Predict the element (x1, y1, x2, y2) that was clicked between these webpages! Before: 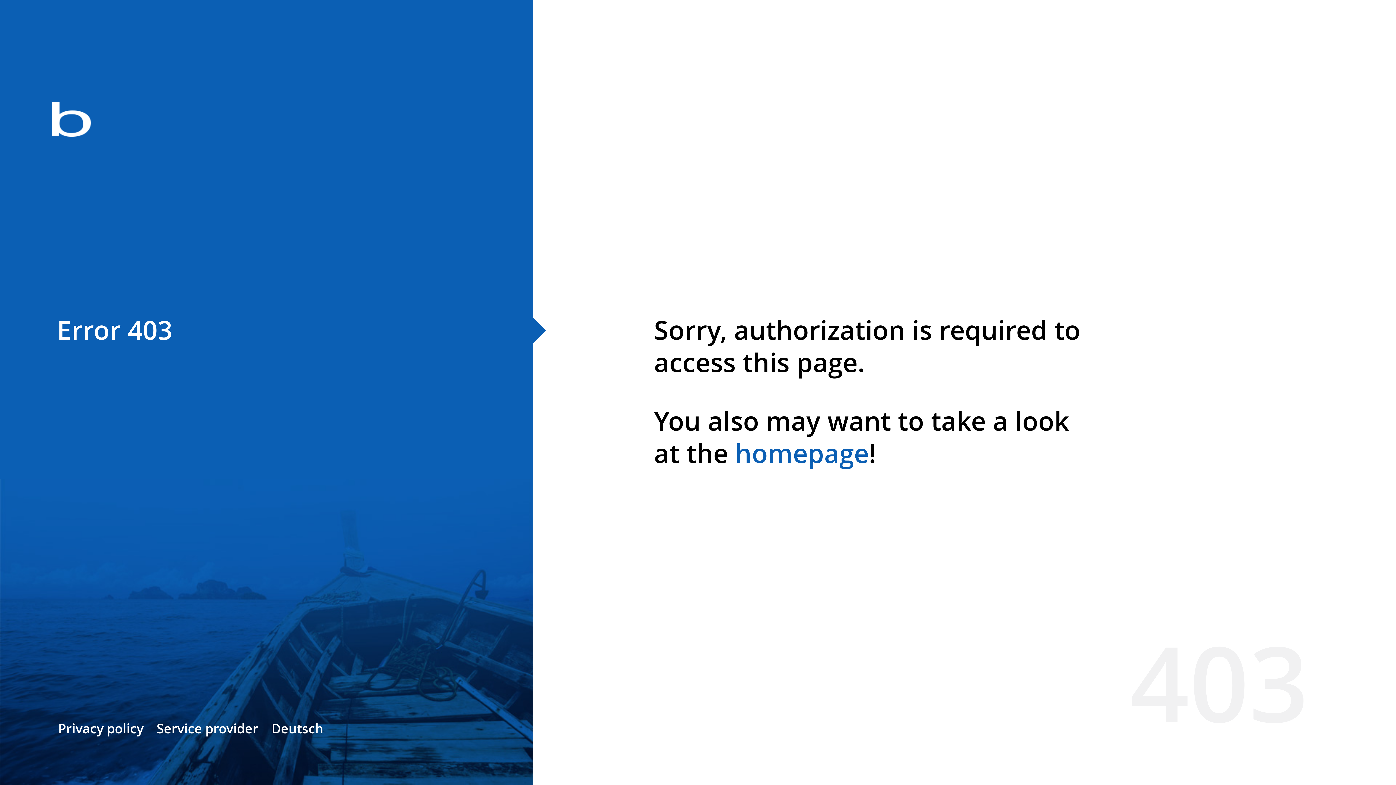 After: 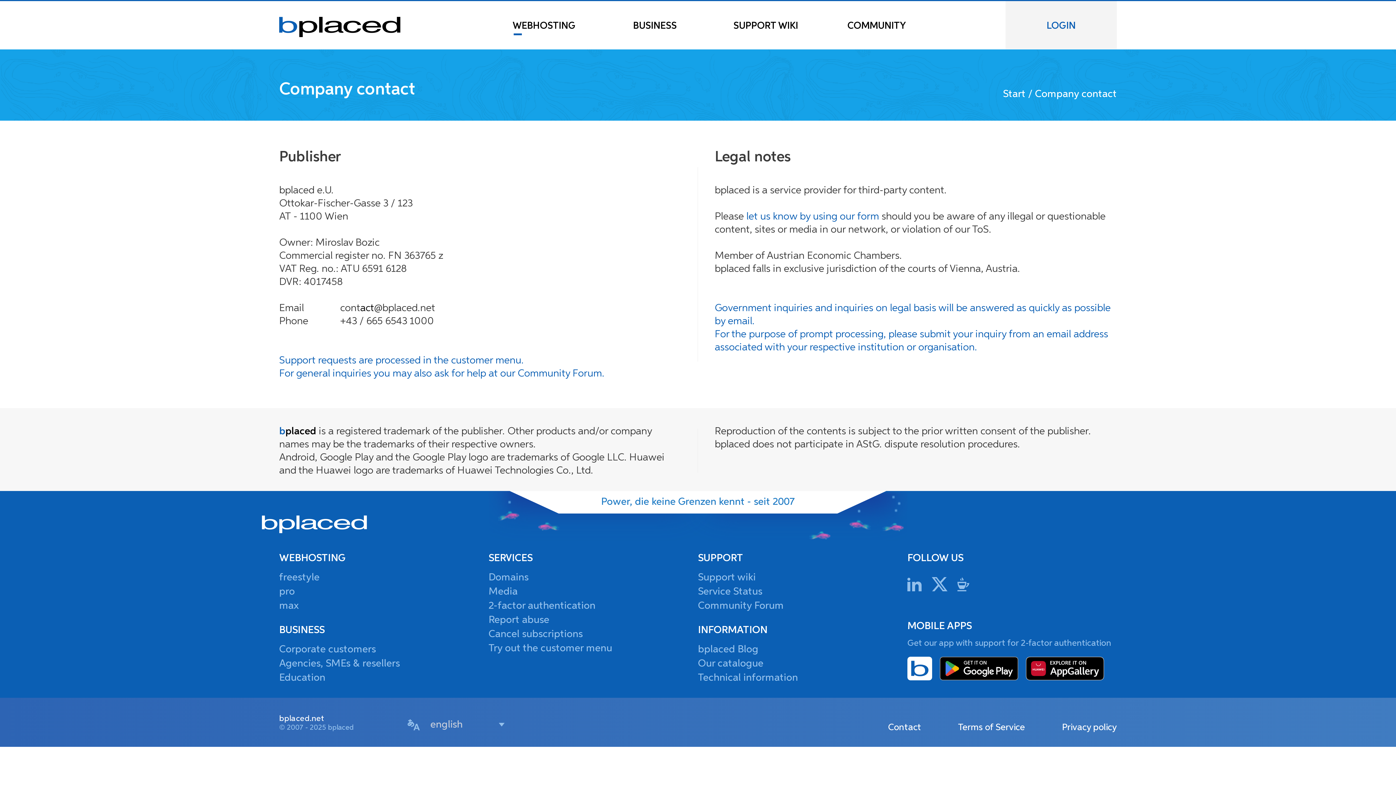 Action: bbox: (156, 720, 258, 737) label: Service provider